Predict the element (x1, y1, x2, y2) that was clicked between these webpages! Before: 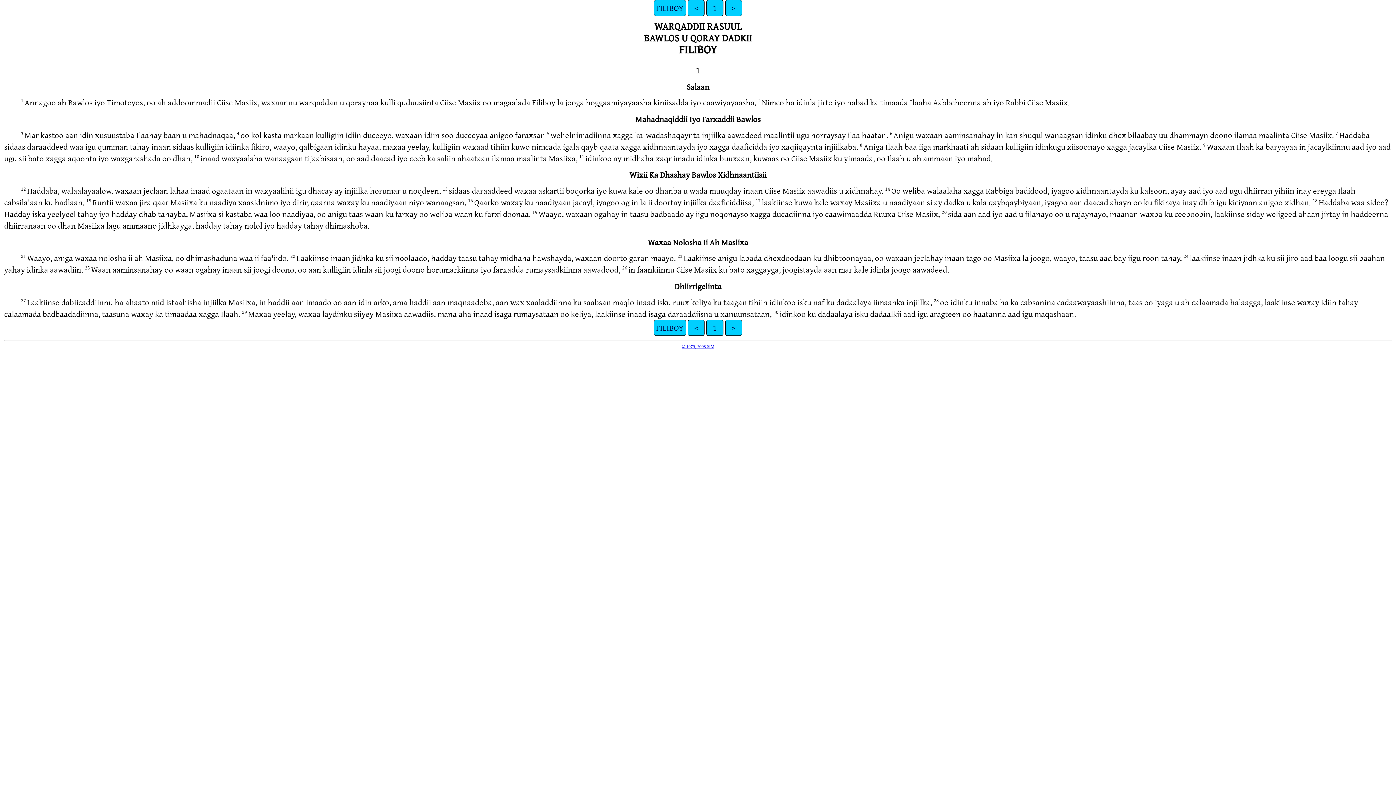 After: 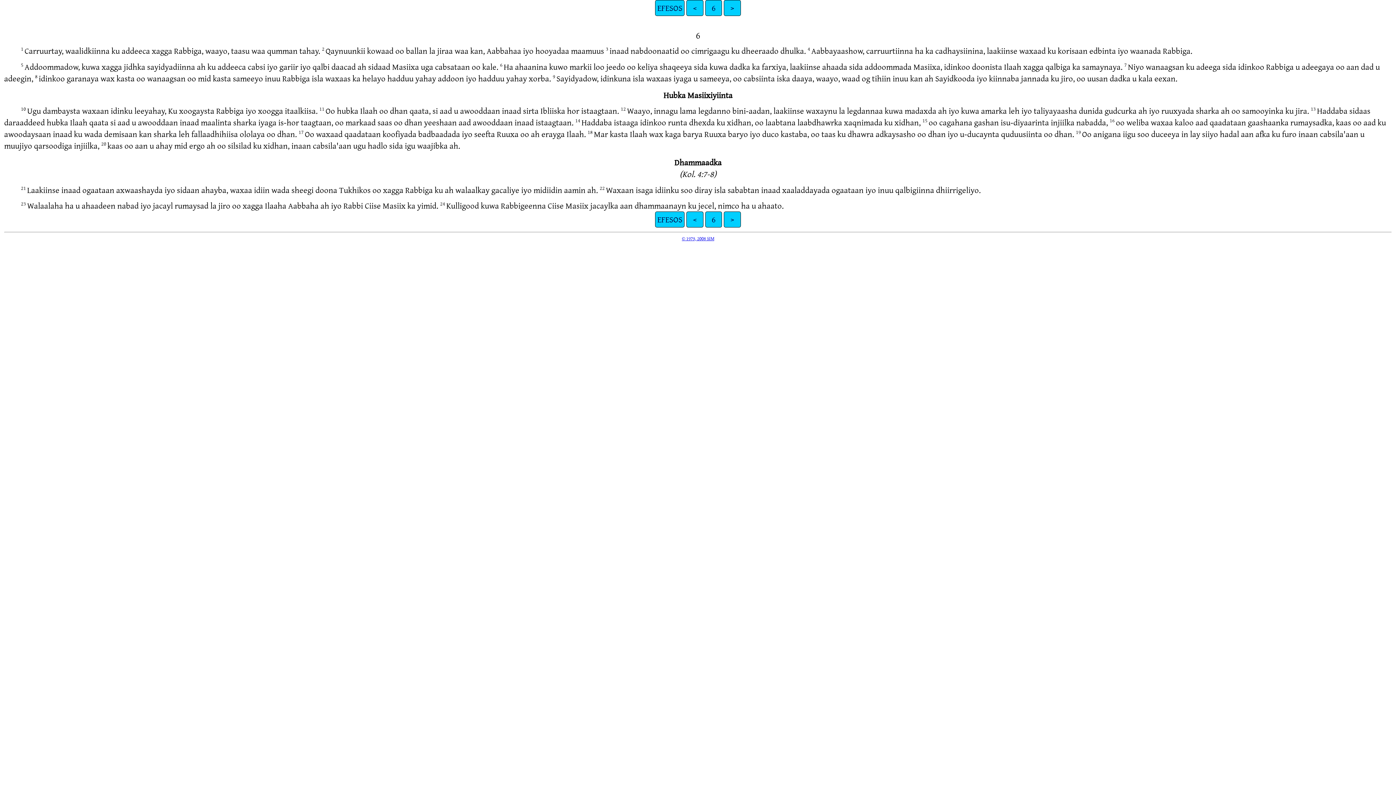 Action: bbox: (687, 0, 704, 16) label: <